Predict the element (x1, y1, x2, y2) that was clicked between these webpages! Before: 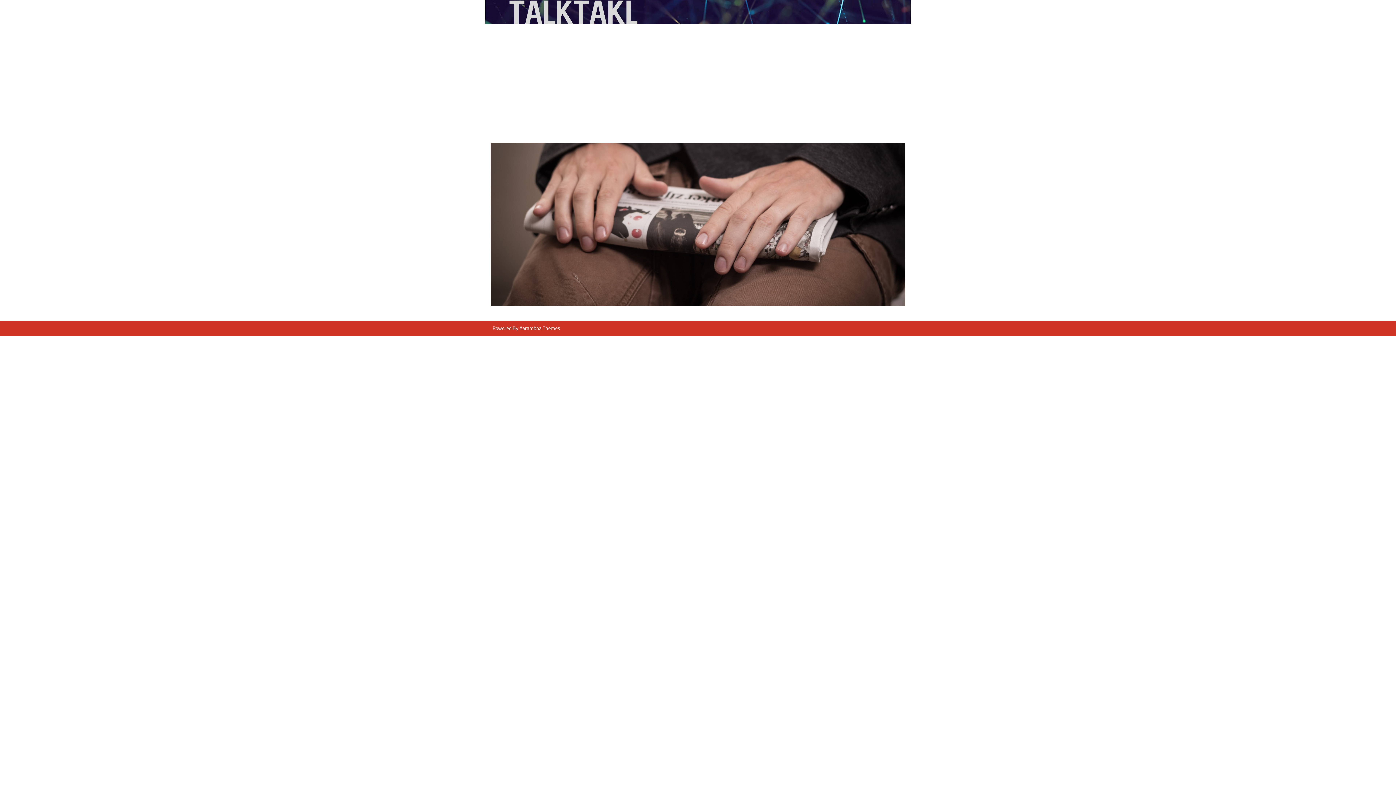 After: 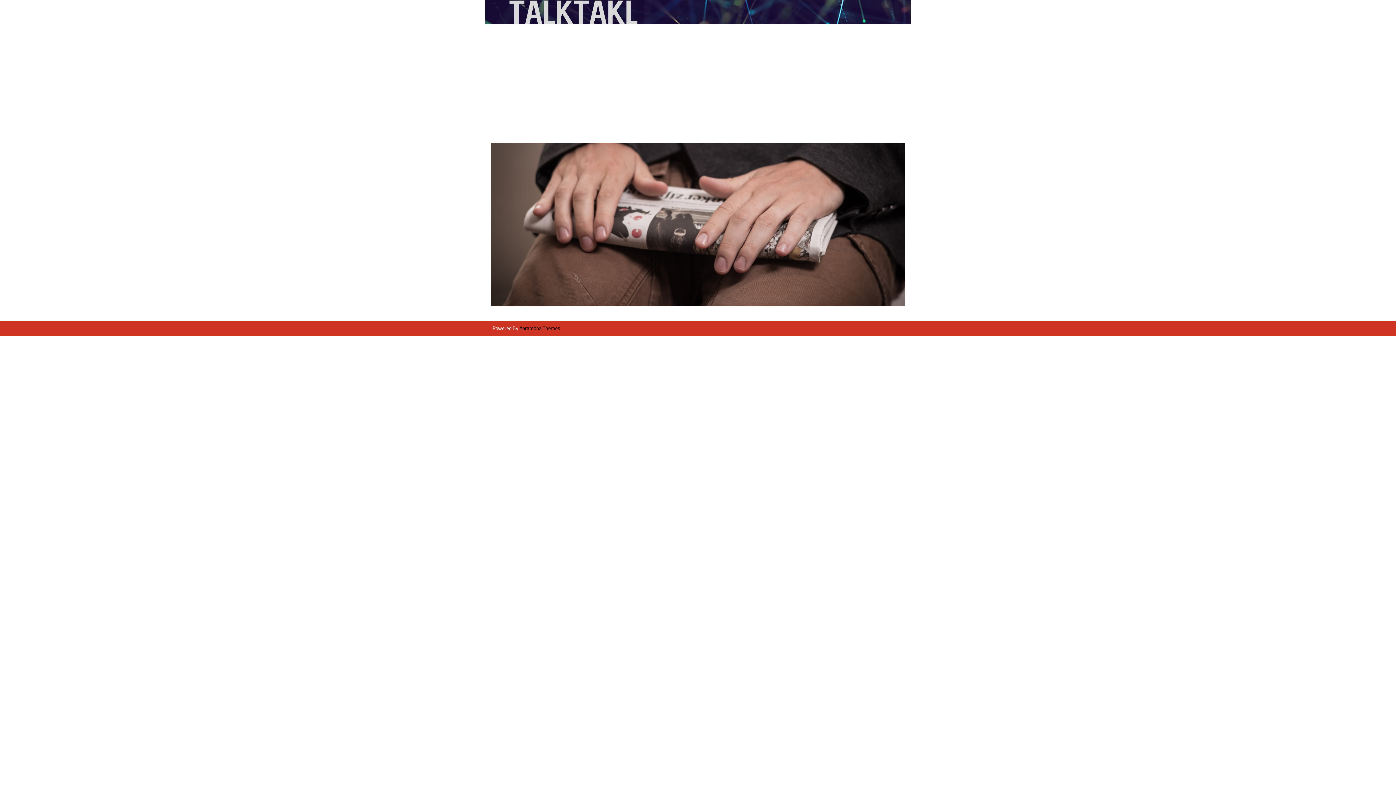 Action: label: Aarambha Themes bbox: (519, 323, 560, 333)